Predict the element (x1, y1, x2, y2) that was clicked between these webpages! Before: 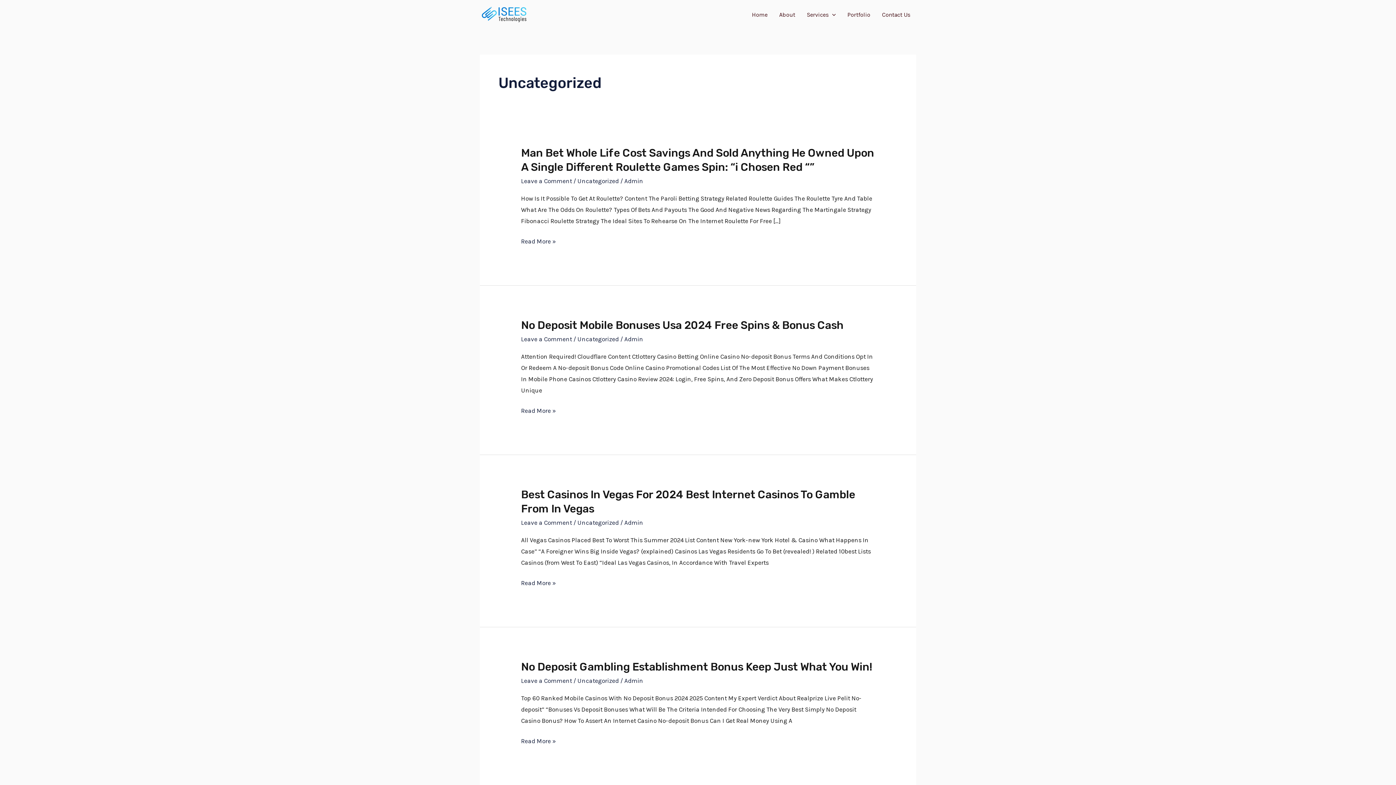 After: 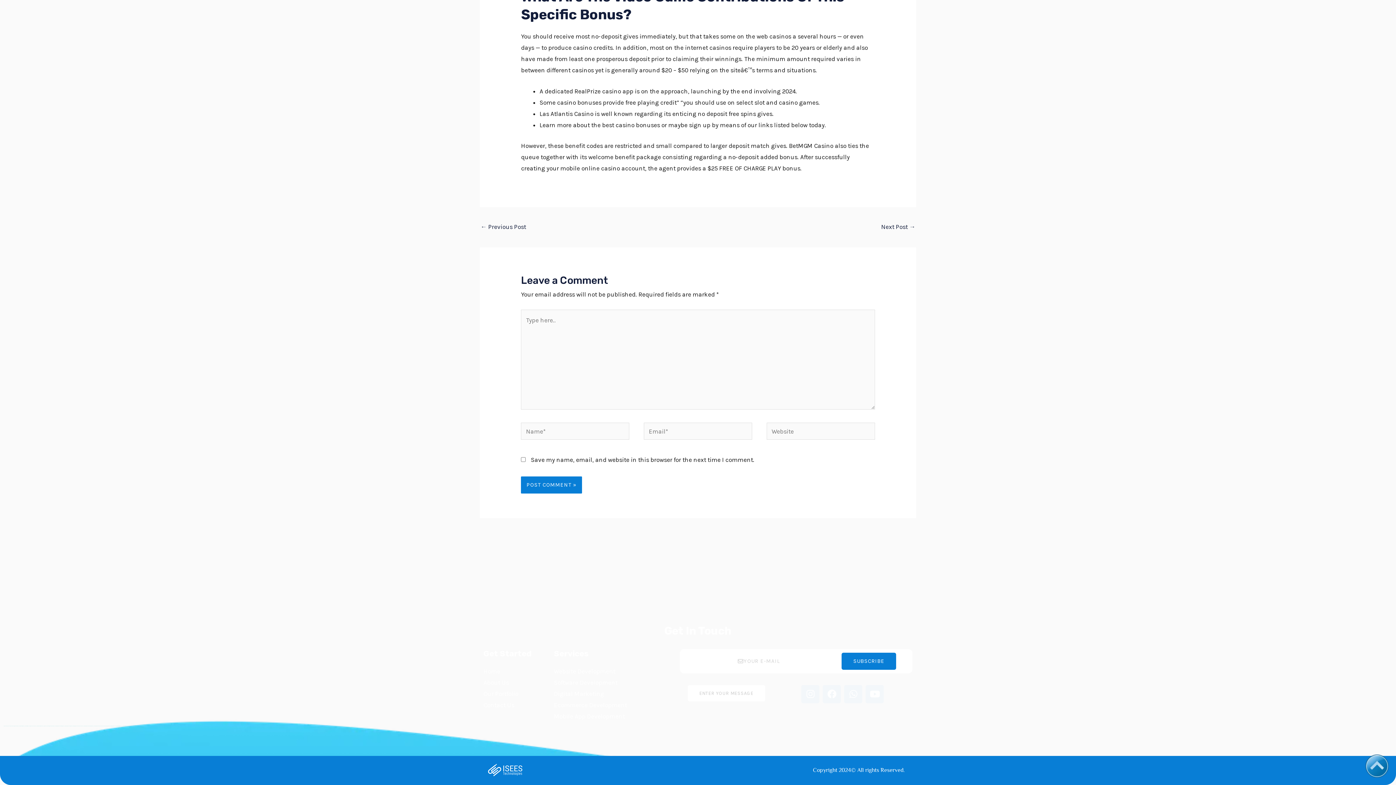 Action: bbox: (521, 677, 572, 684) label: Leave a Comment